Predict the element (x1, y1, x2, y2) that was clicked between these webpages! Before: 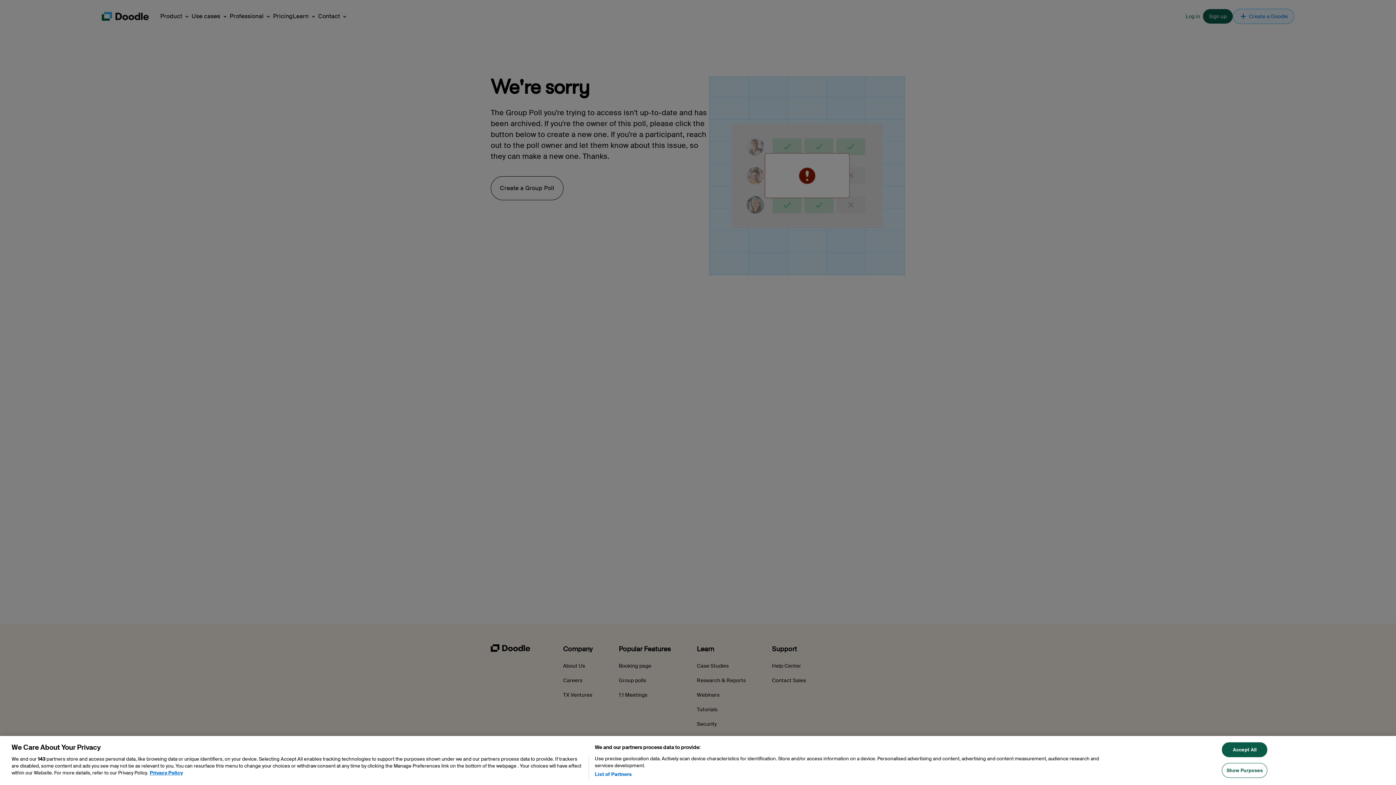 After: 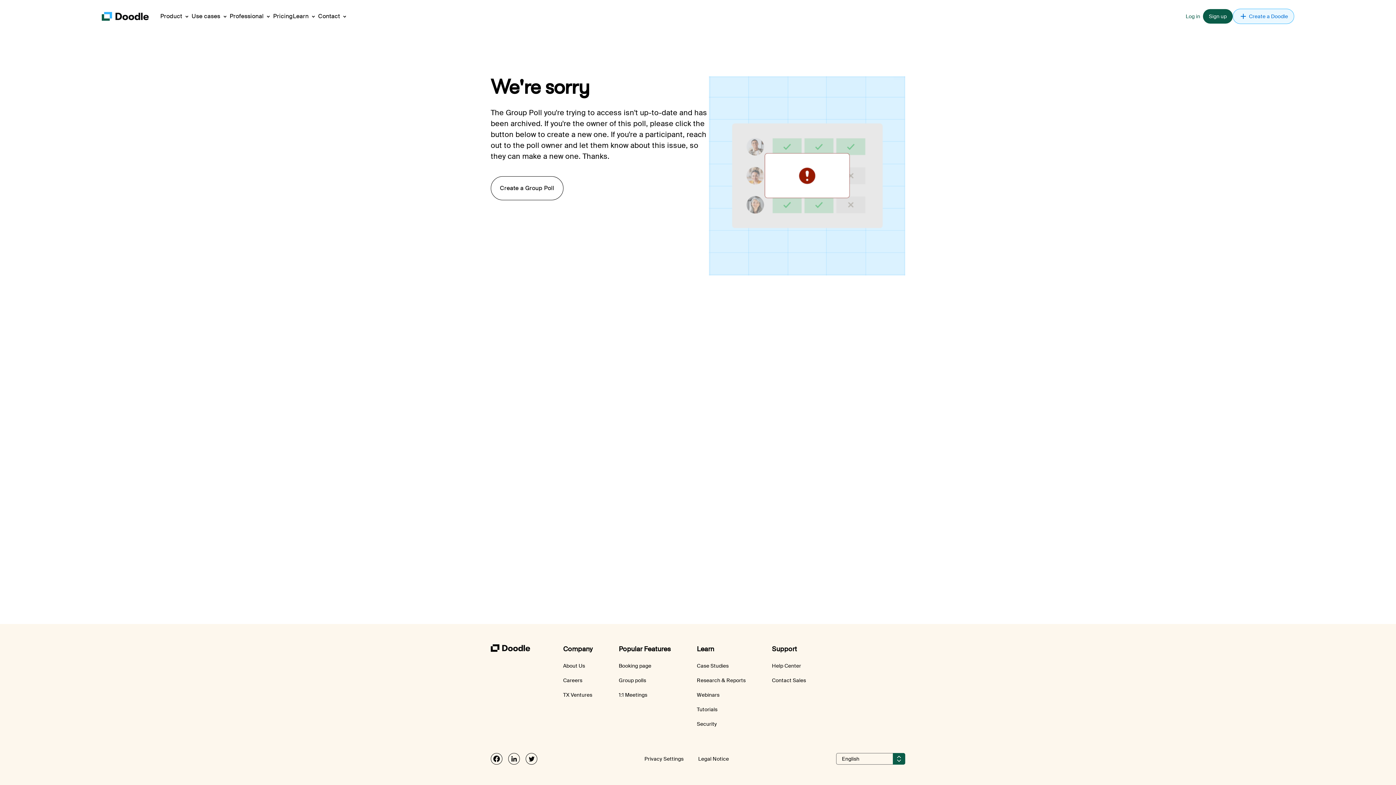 Action: bbox: (1222, 742, 1267, 757) label: Accept All